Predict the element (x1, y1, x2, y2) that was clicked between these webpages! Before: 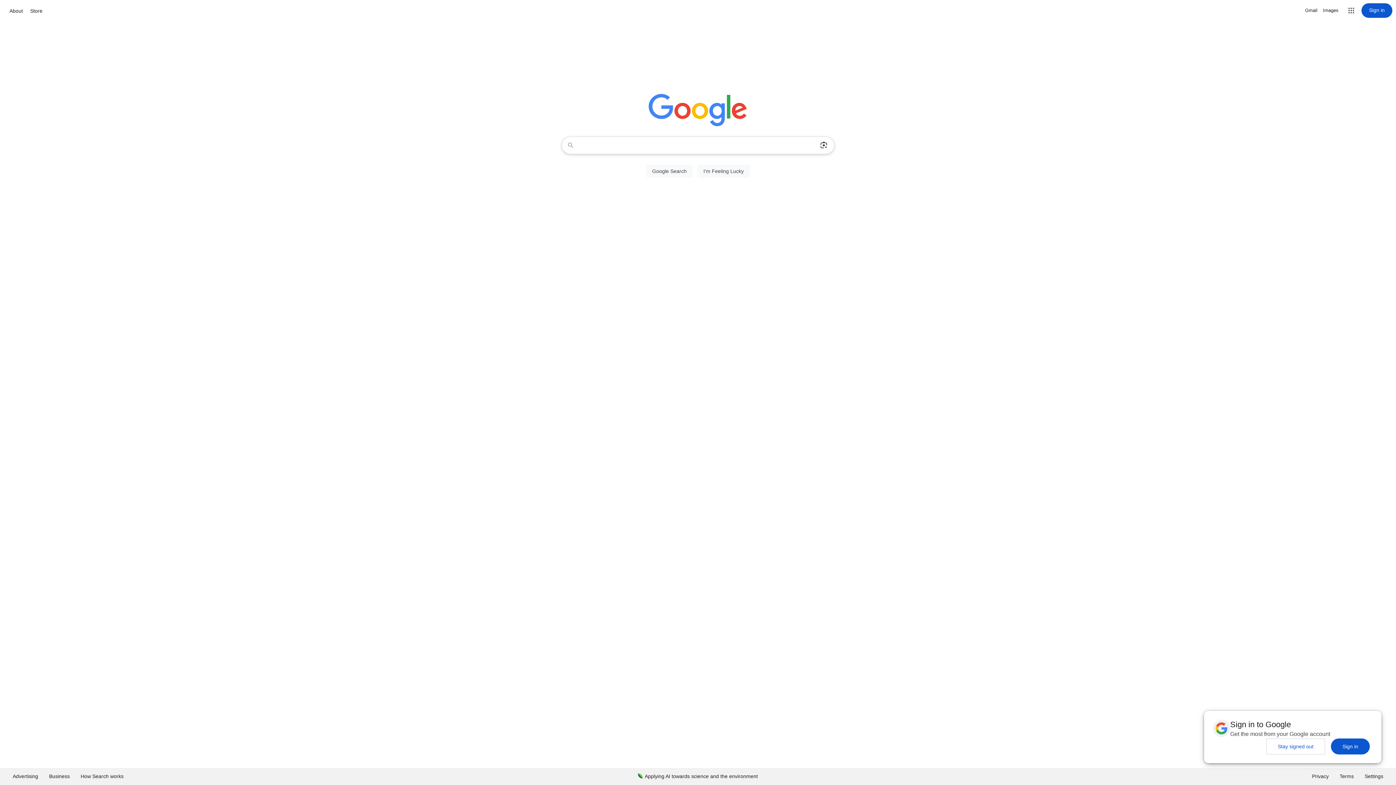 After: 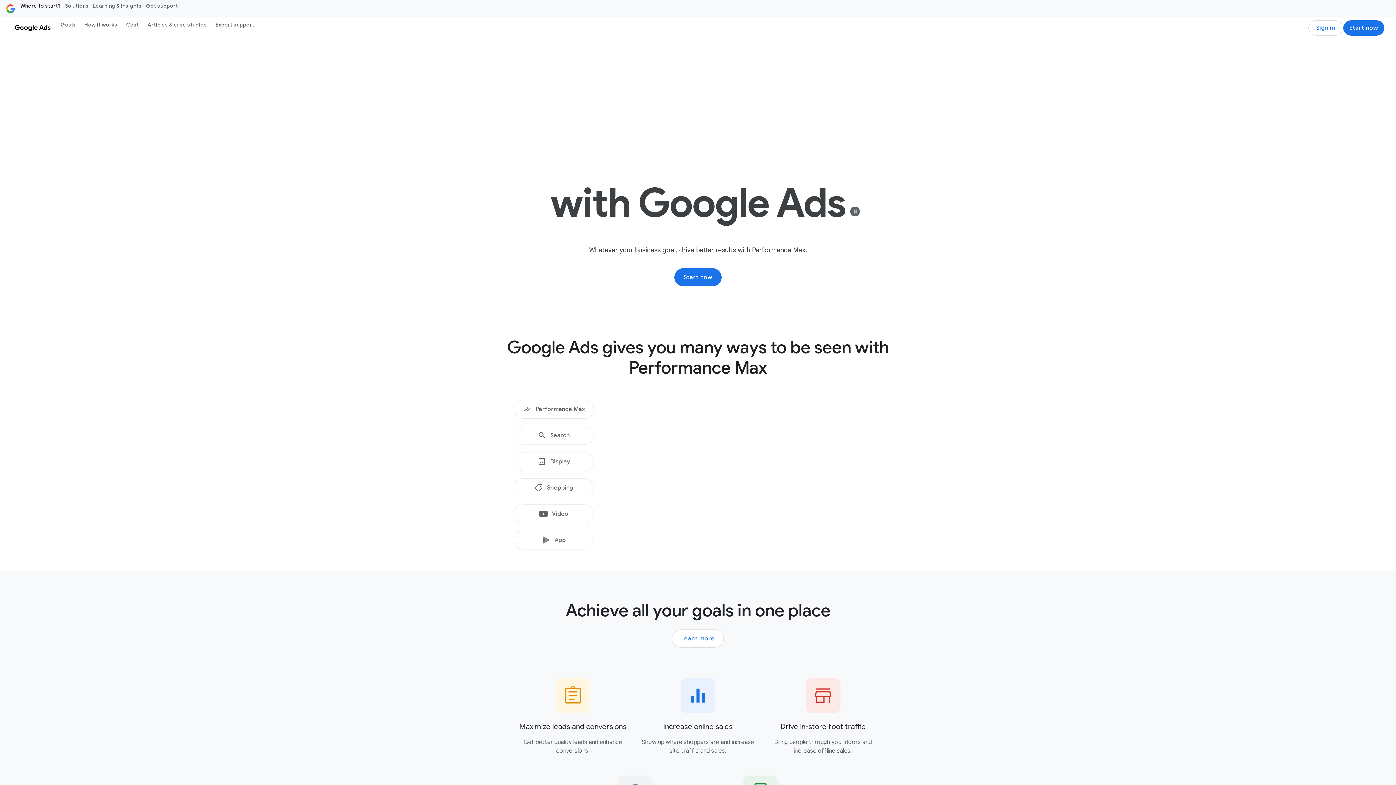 Action: label: Advertising bbox: (7, 768, 43, 785)